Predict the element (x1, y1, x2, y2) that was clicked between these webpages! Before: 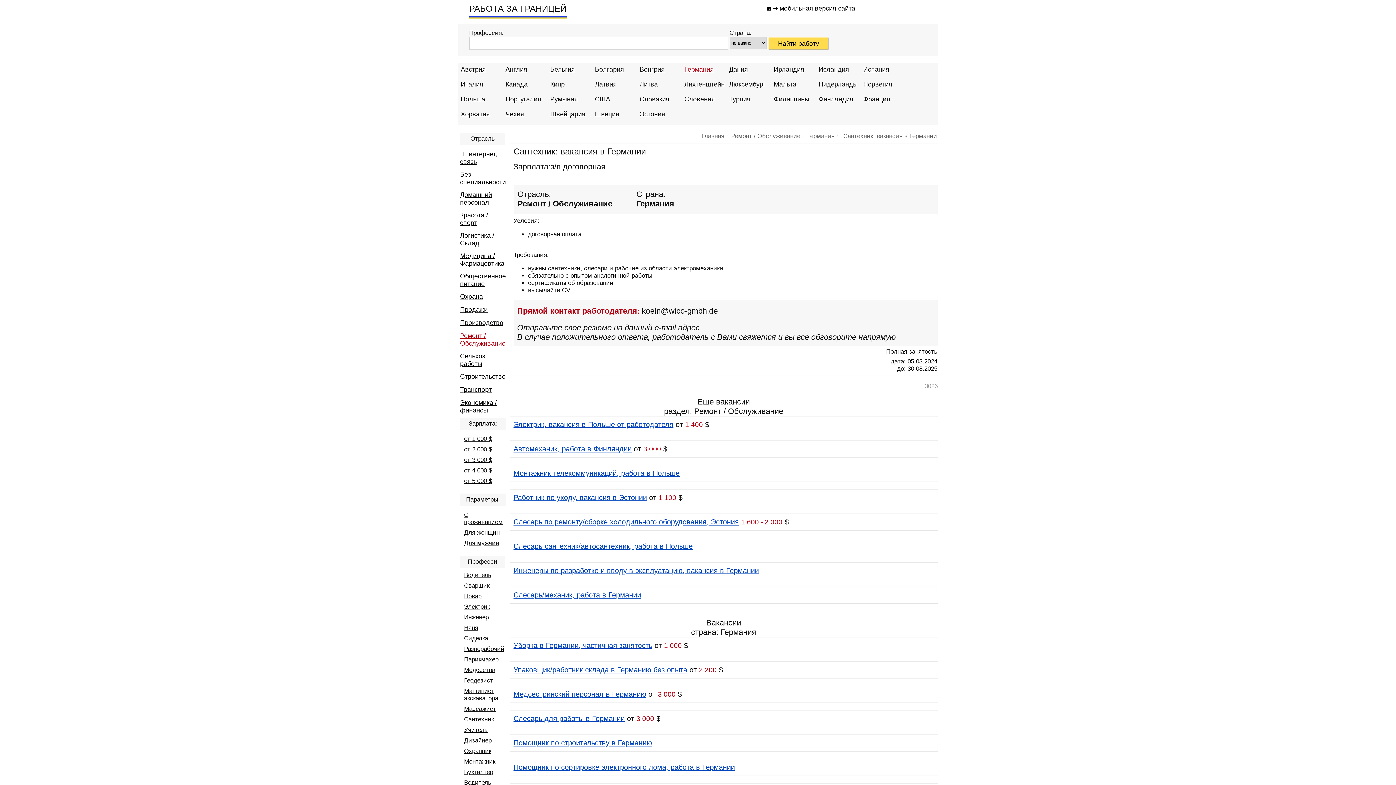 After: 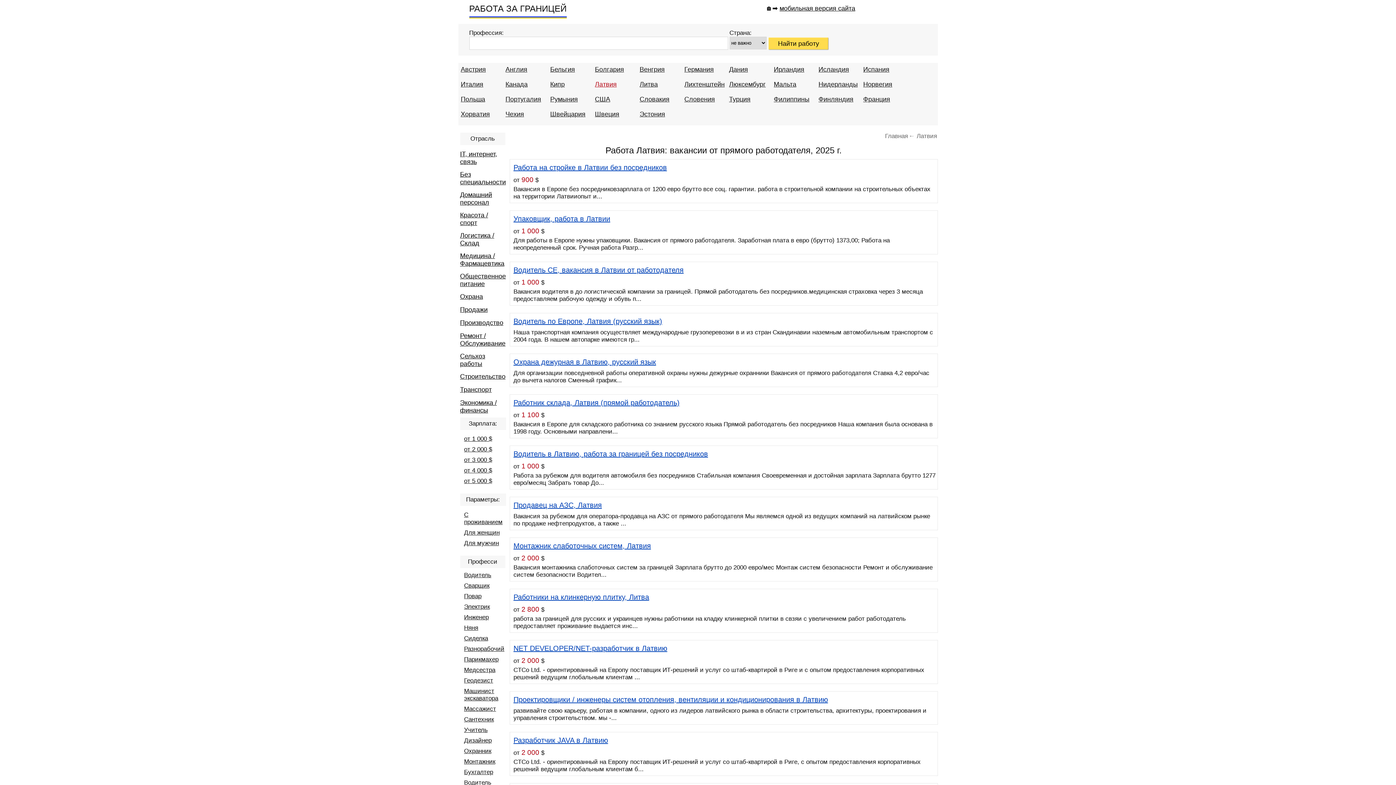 Action: label: Латвия bbox: (595, 80, 616, 88)